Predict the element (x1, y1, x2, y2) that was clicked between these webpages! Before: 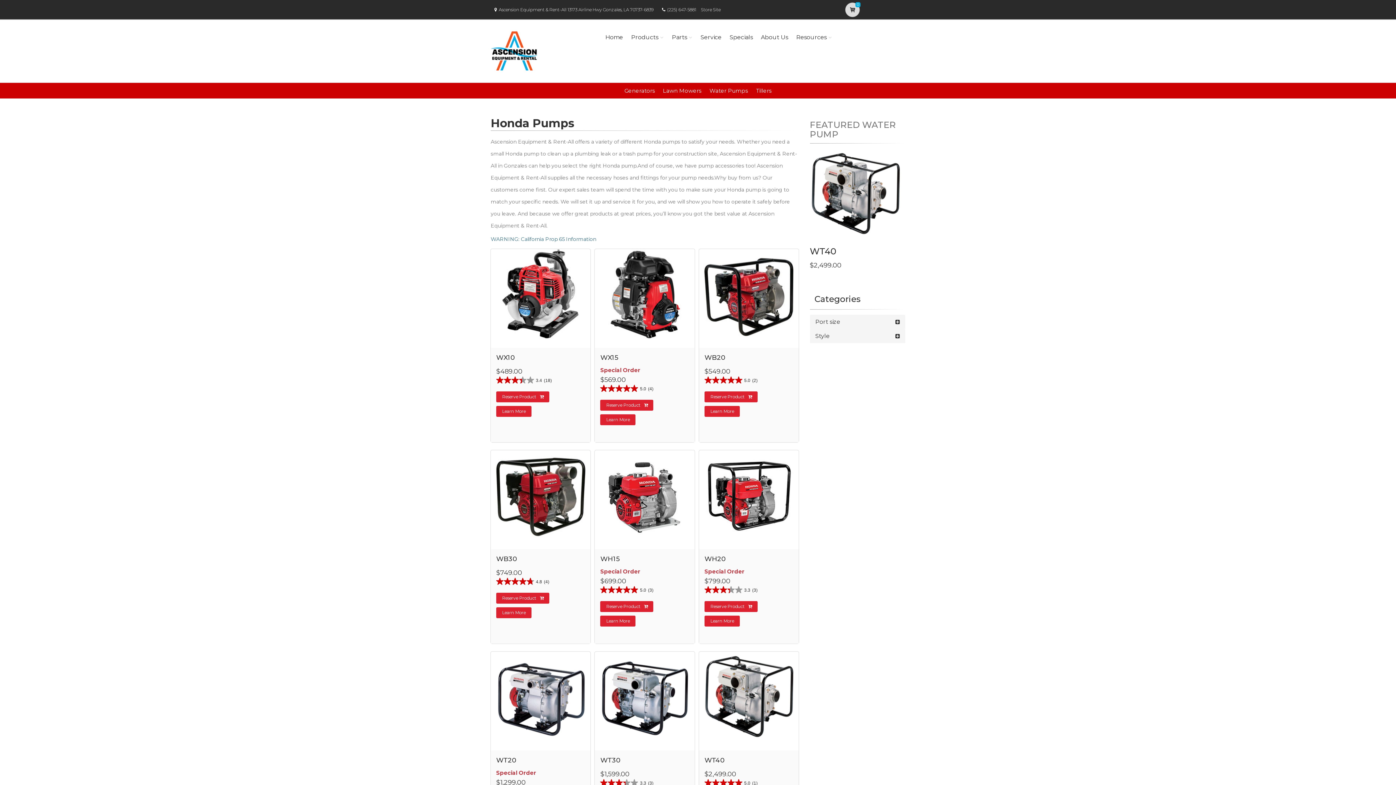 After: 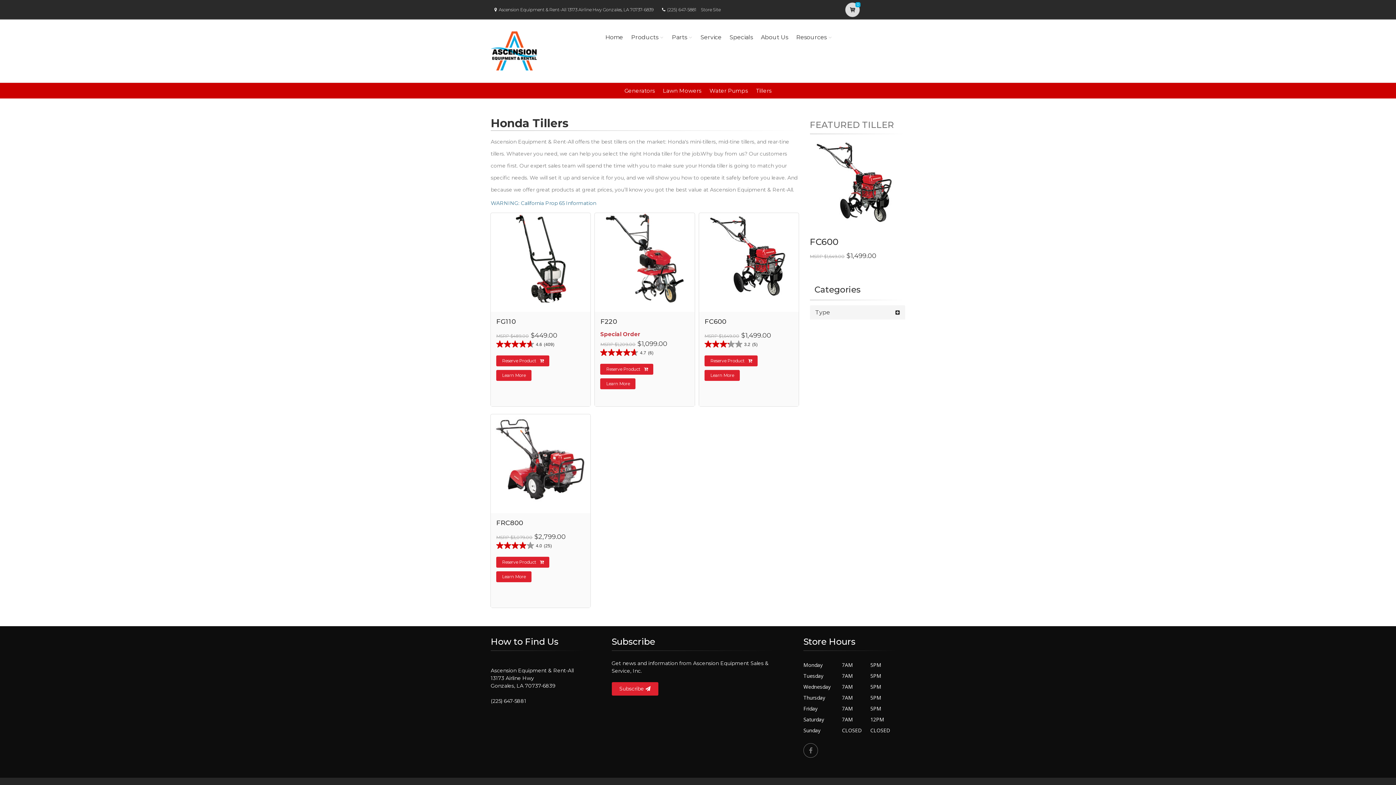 Action: bbox: (756, 87, 771, 94) label: Tillers